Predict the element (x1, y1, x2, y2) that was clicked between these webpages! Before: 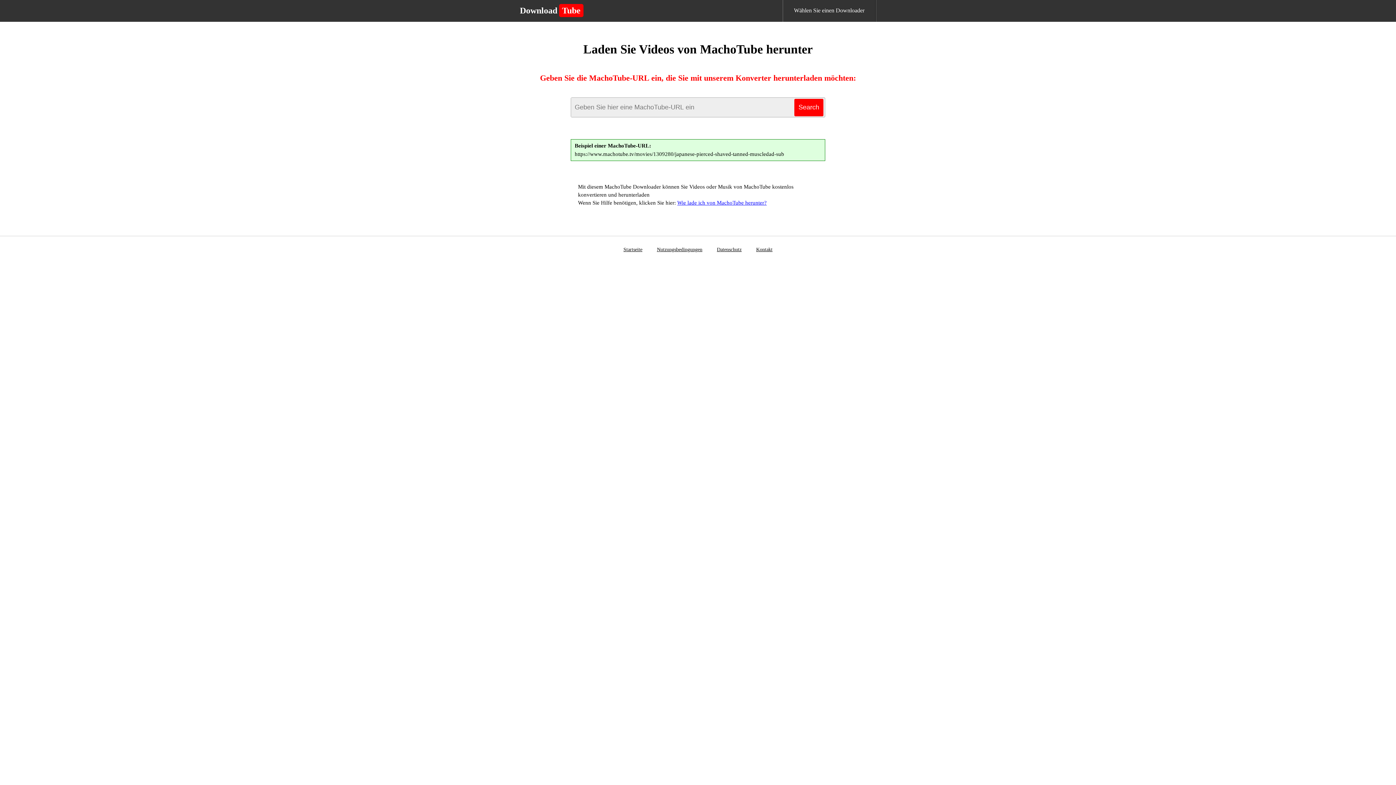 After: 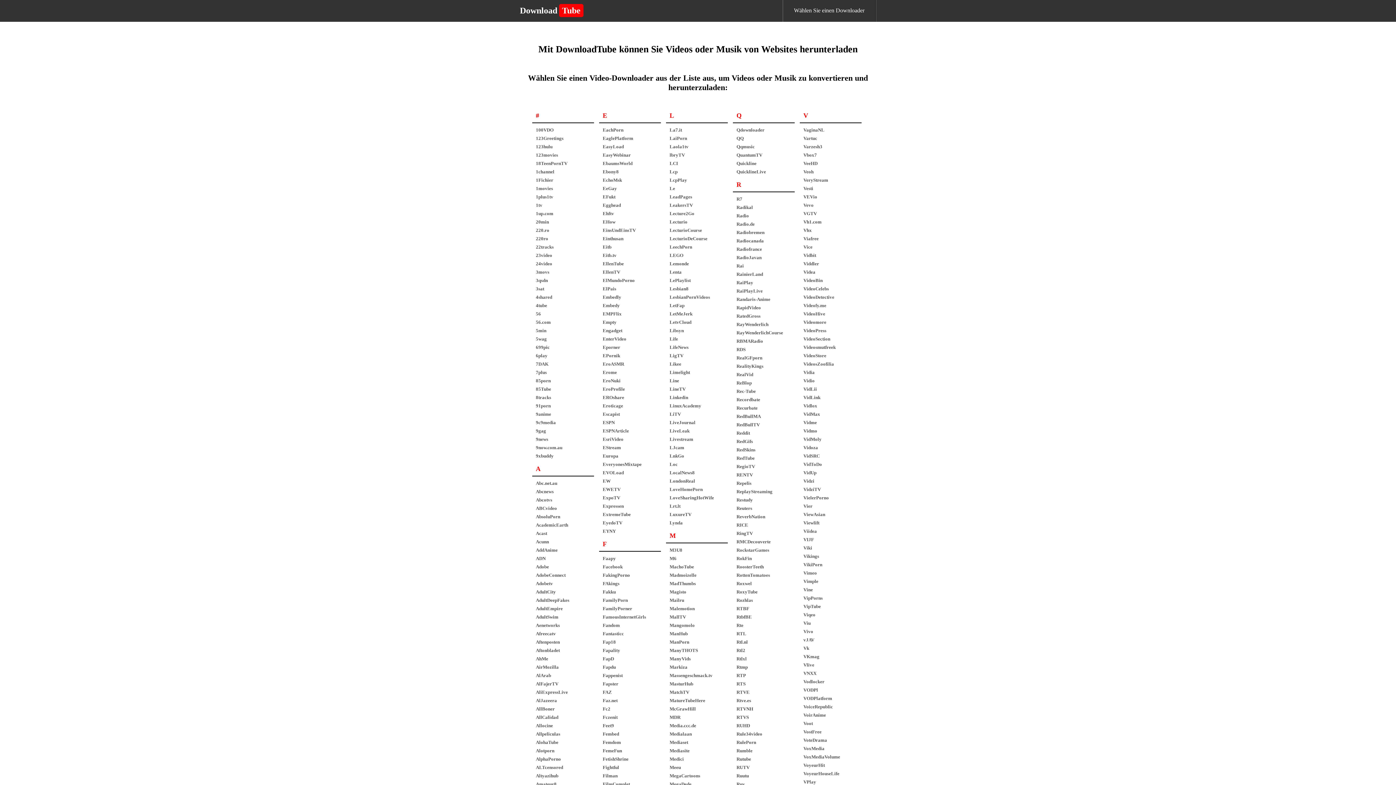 Action: bbox: (782, 0, 876, 21) label: Wählen Sie einen Downloader